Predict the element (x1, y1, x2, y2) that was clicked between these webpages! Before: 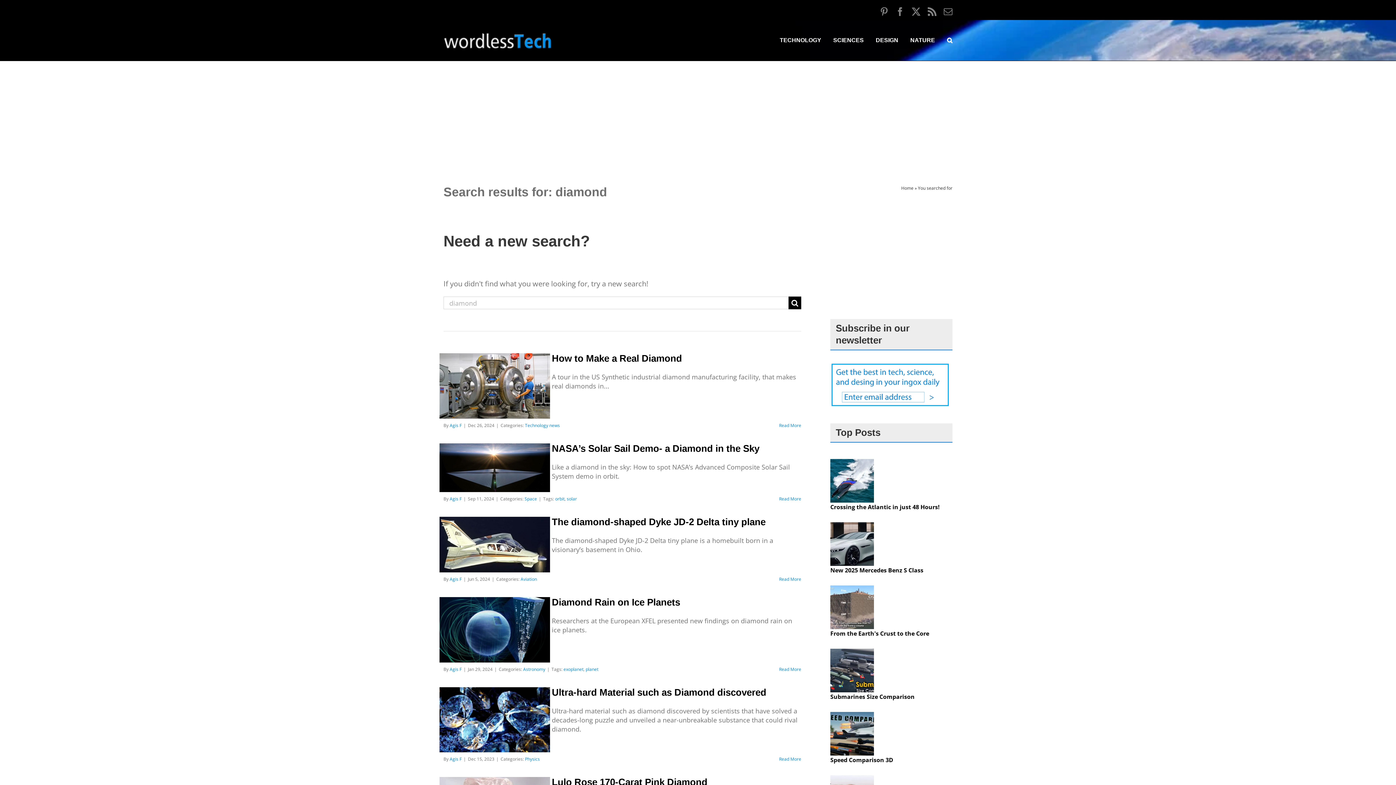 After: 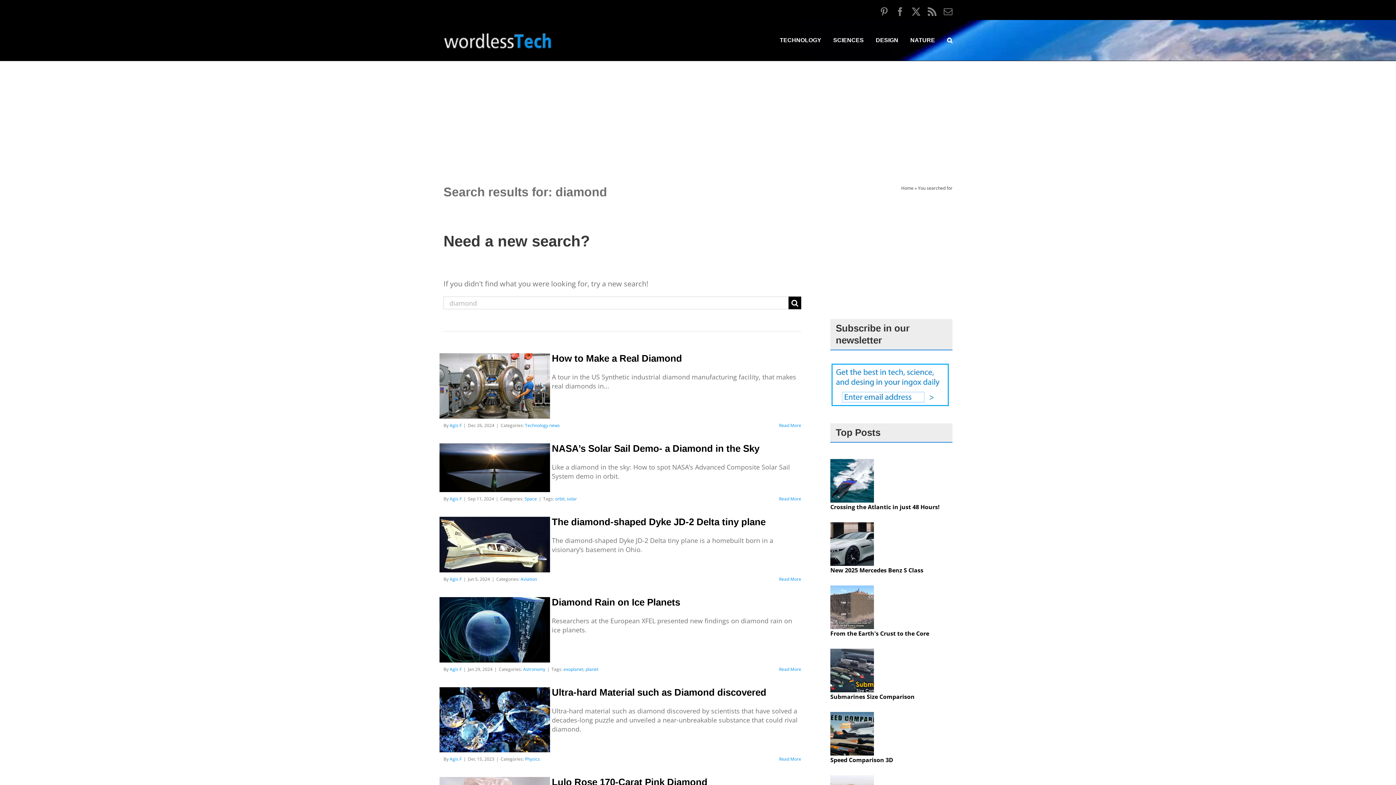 Action: bbox: (912, 7, 920, 16) label: X